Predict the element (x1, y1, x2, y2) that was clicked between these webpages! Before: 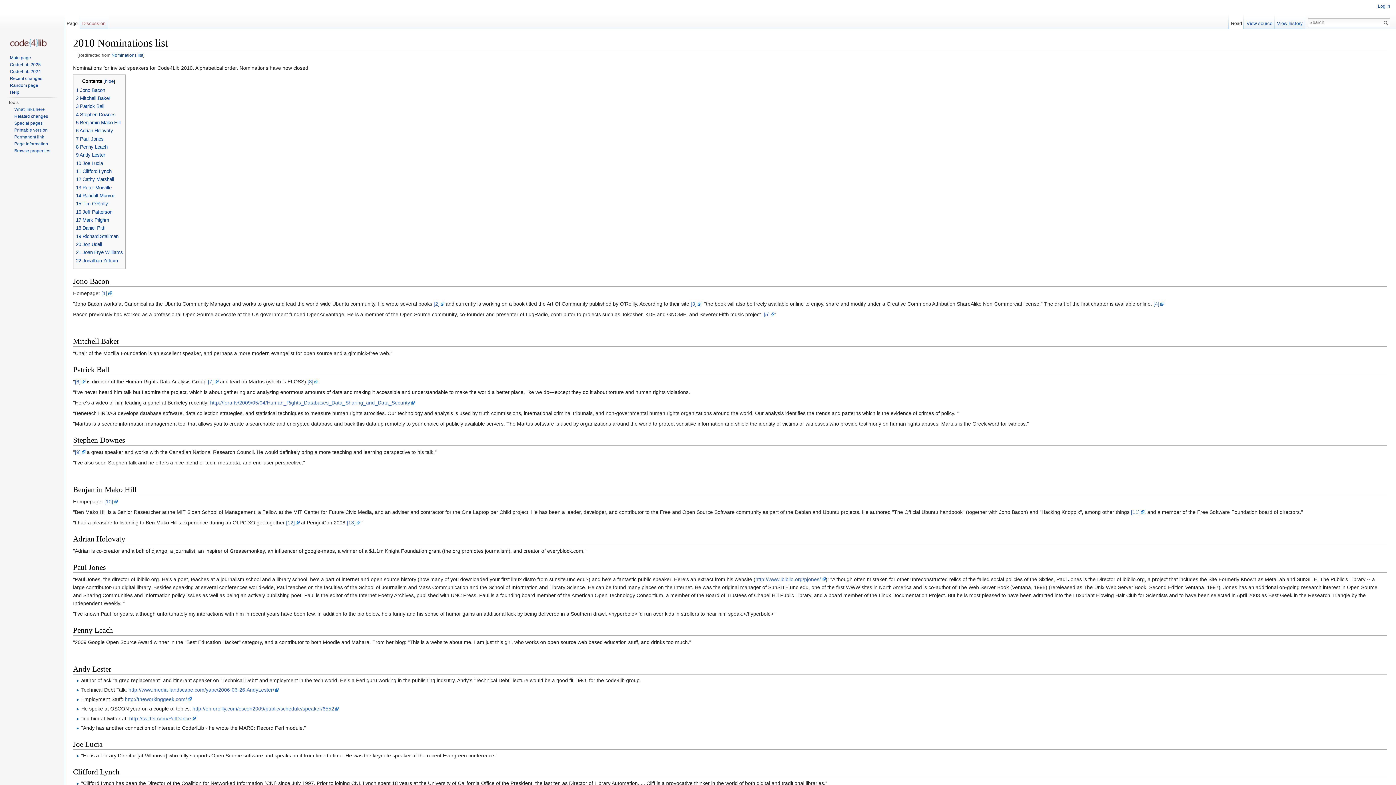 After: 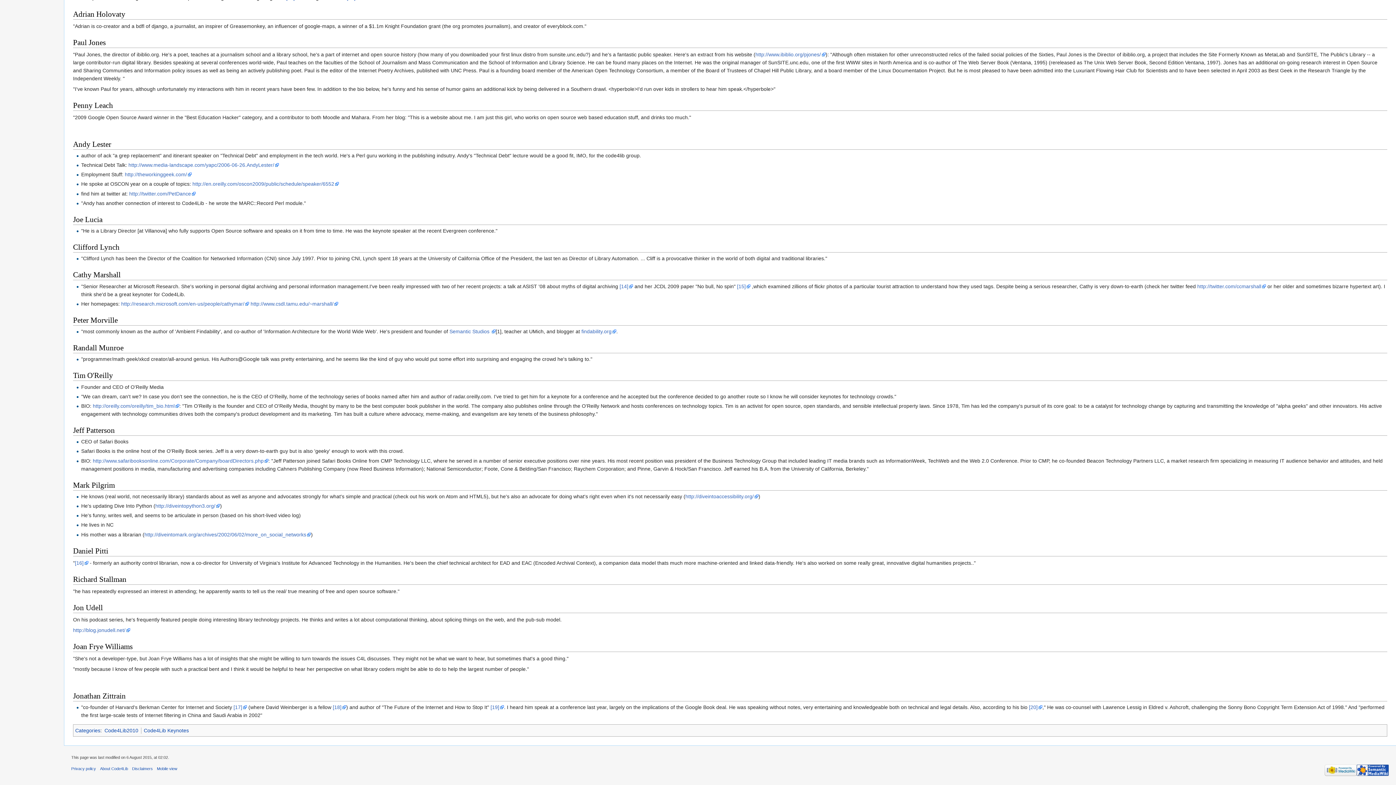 Action: bbox: (76, 233, 118, 239) label: 19 Richard Stallman